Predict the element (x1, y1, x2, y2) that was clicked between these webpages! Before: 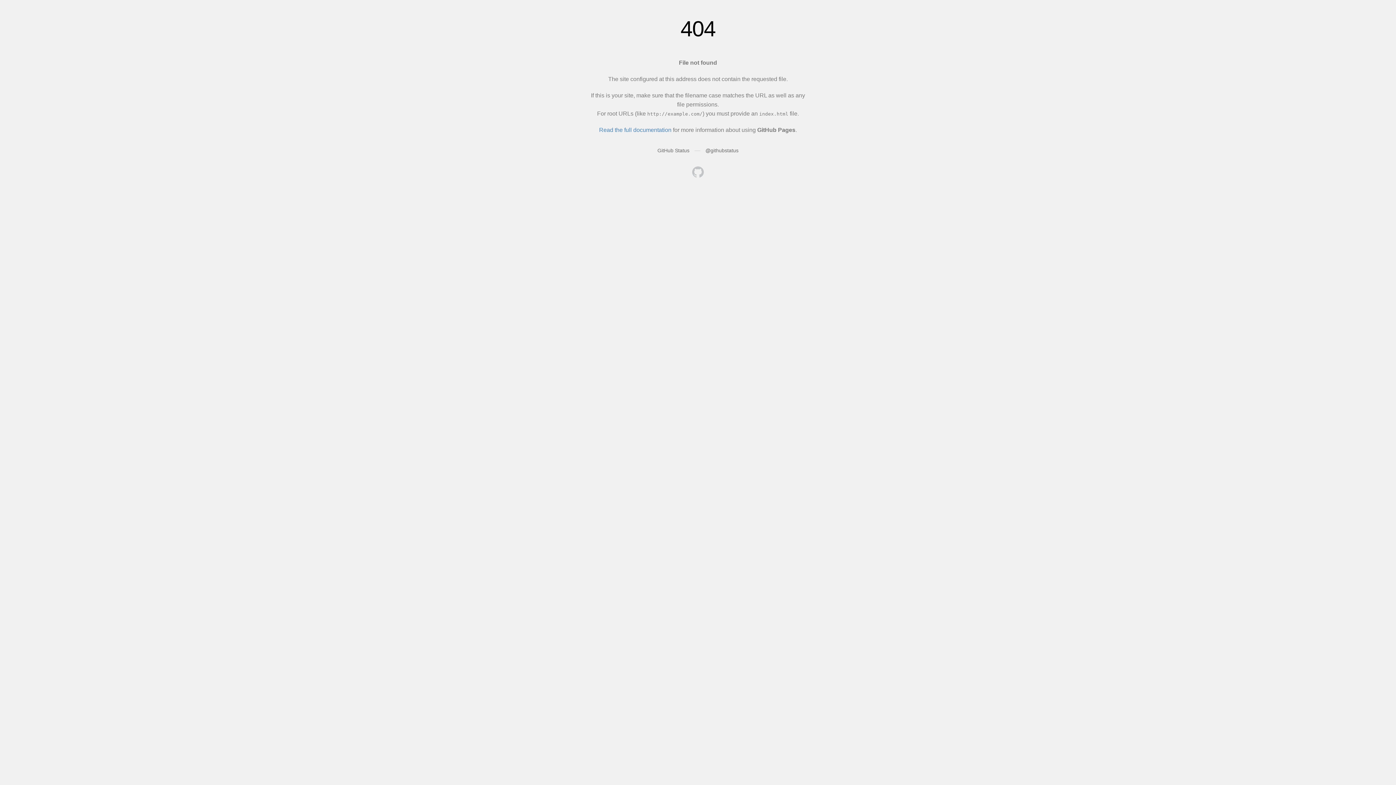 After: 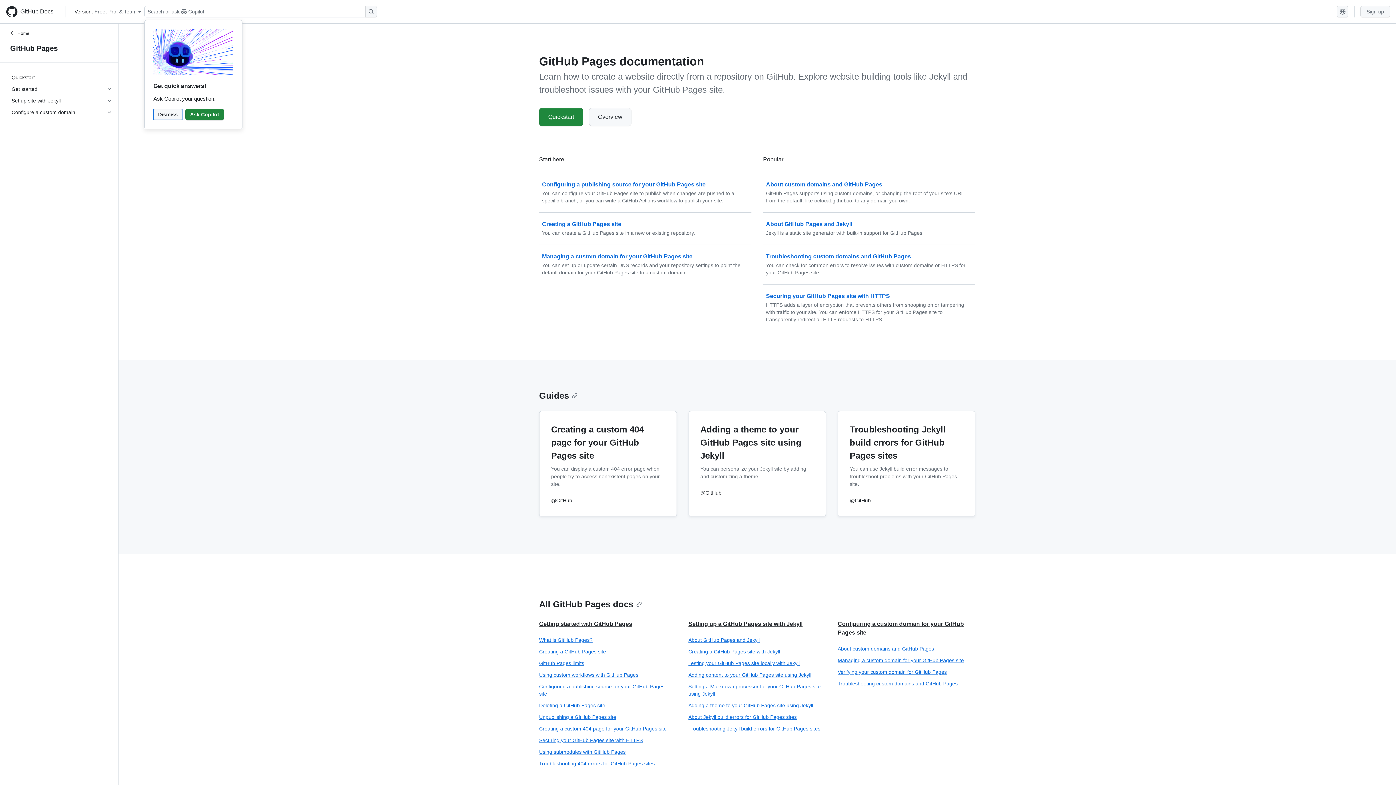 Action: bbox: (599, 126, 671, 133) label: Read the full documentation